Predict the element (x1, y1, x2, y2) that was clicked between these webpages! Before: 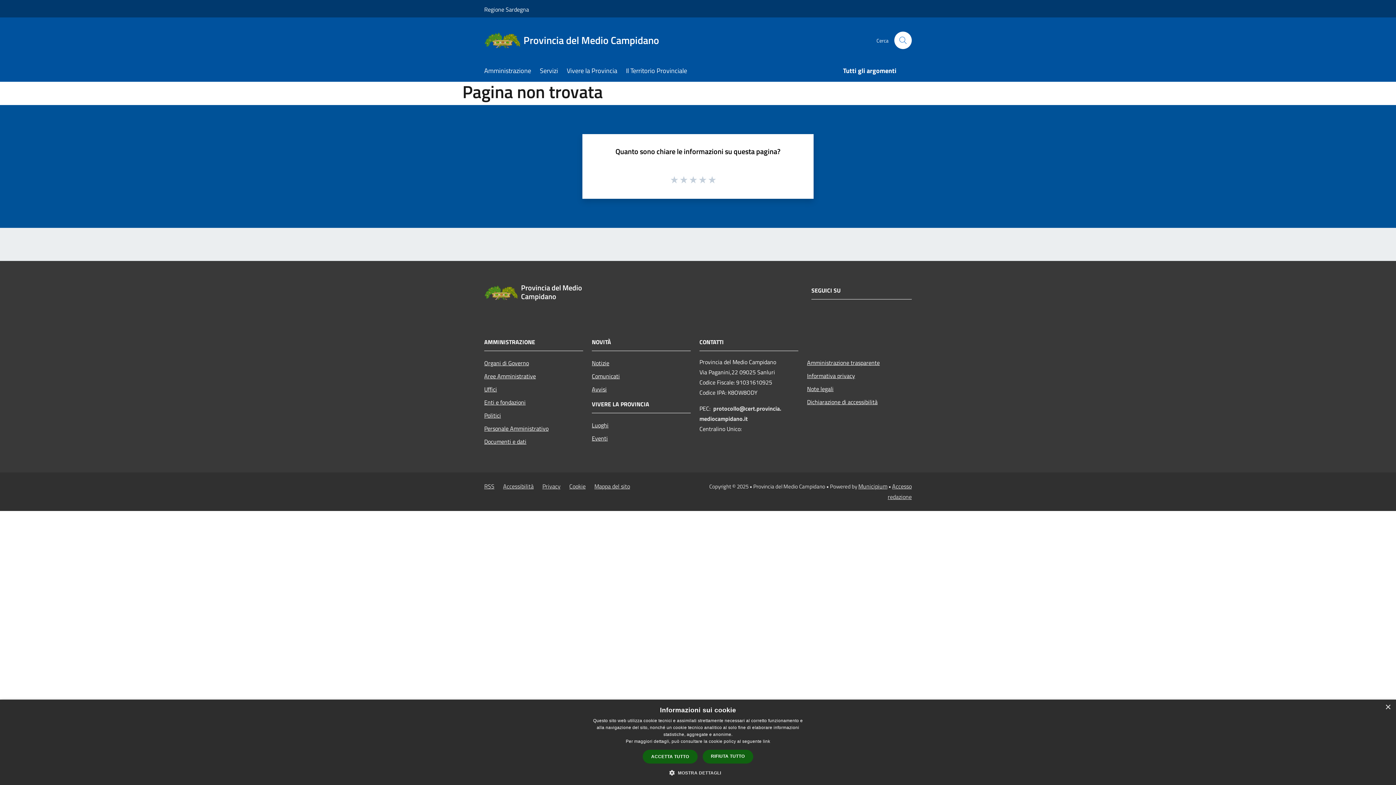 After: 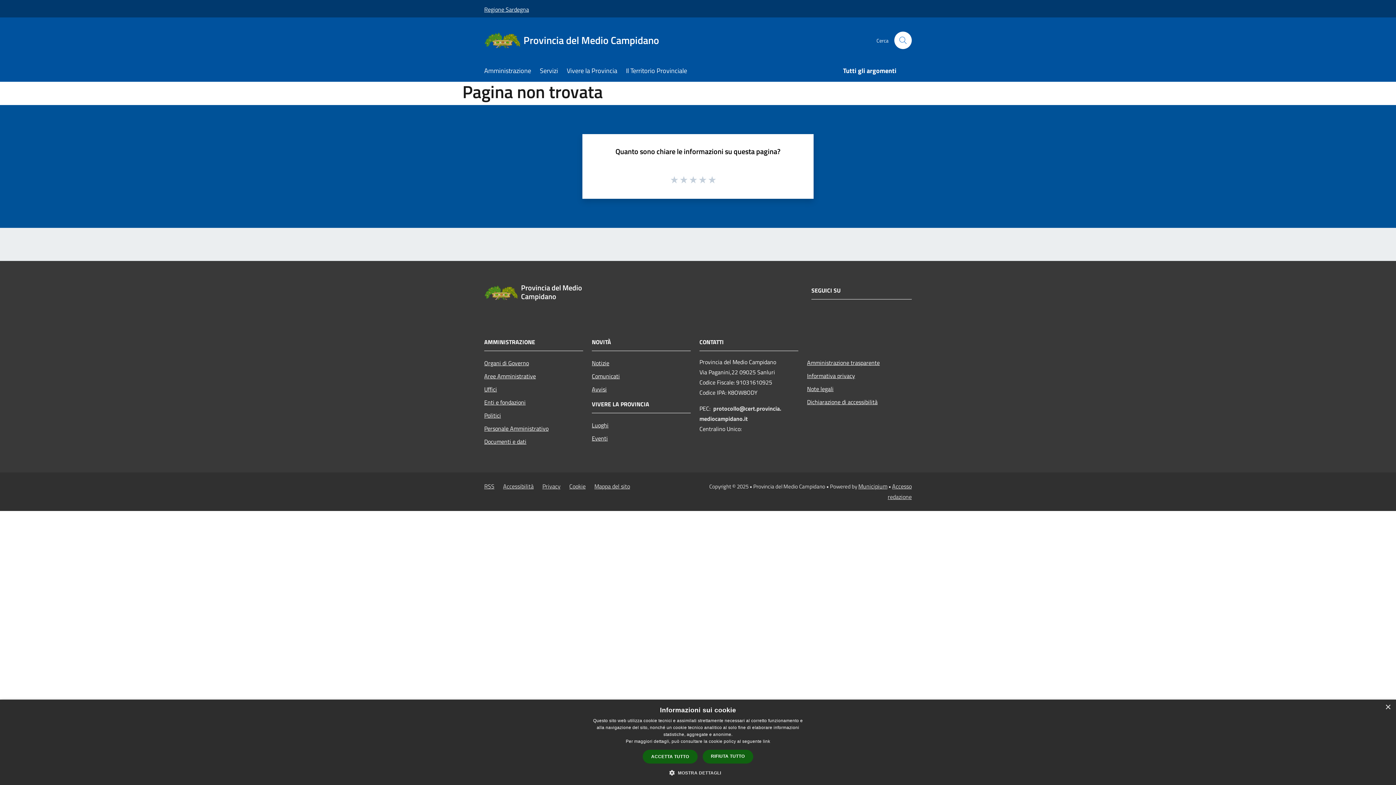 Action: label: Regione Sardegna bbox: (484, 0, 529, 18)